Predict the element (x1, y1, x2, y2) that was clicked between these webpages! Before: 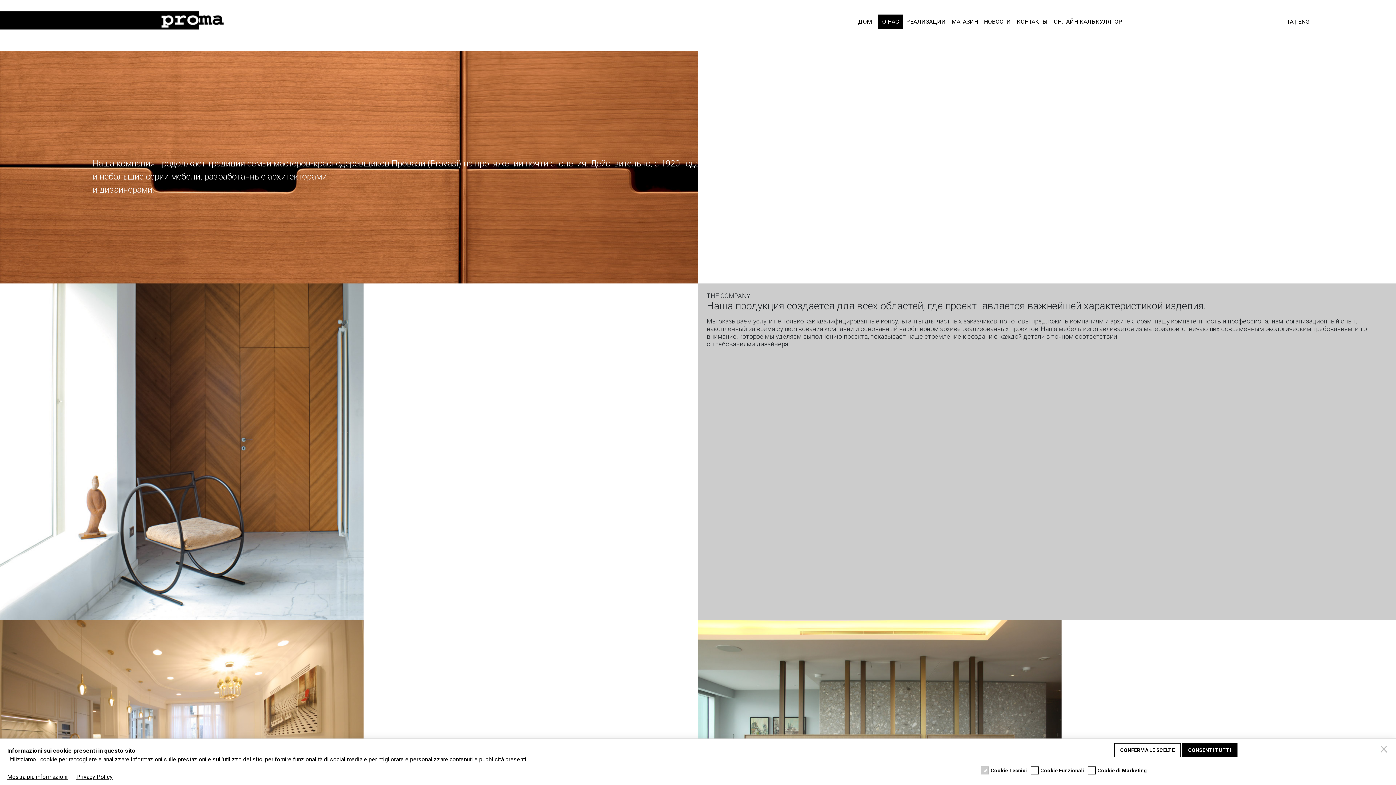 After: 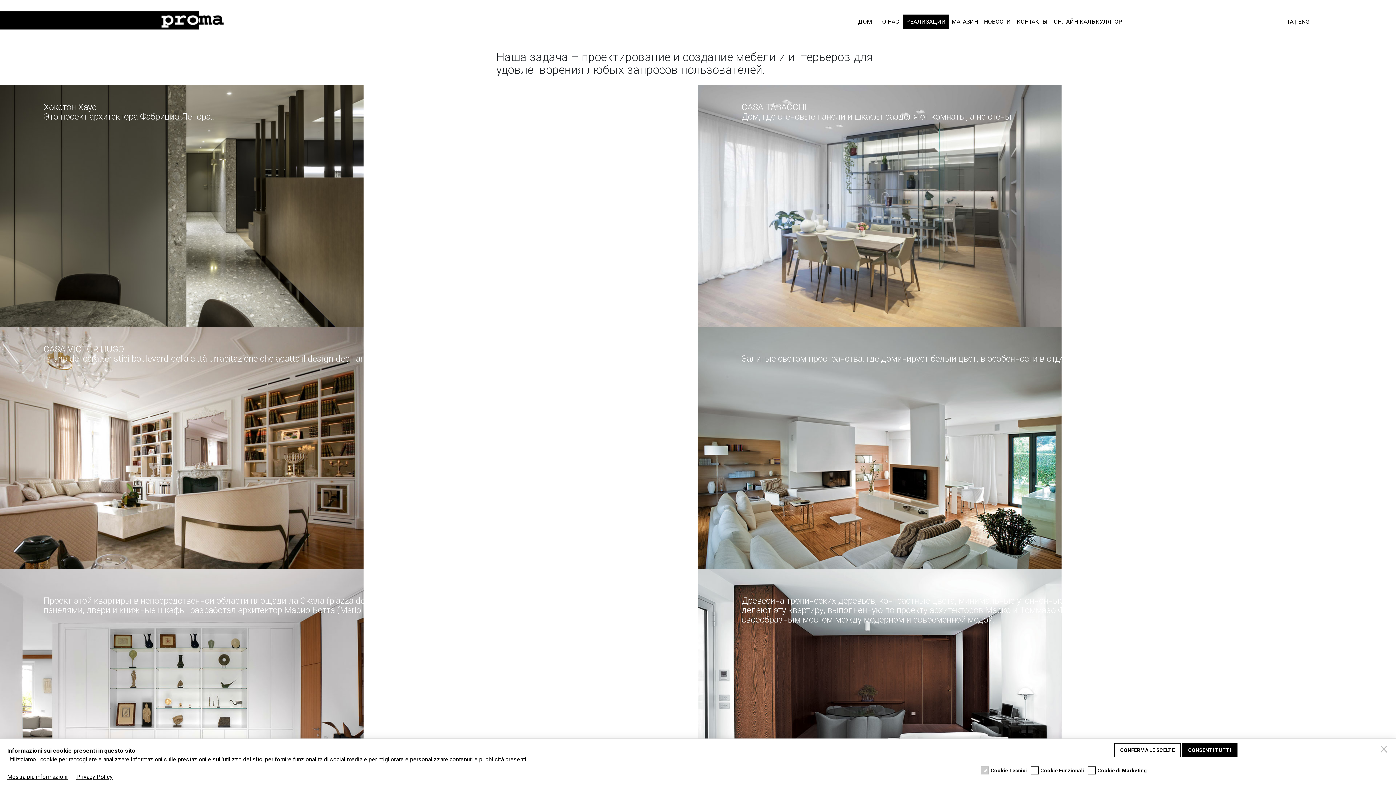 Action: bbox: (903, 14, 948, 29) label: РЕАЛИЗАЦИИ